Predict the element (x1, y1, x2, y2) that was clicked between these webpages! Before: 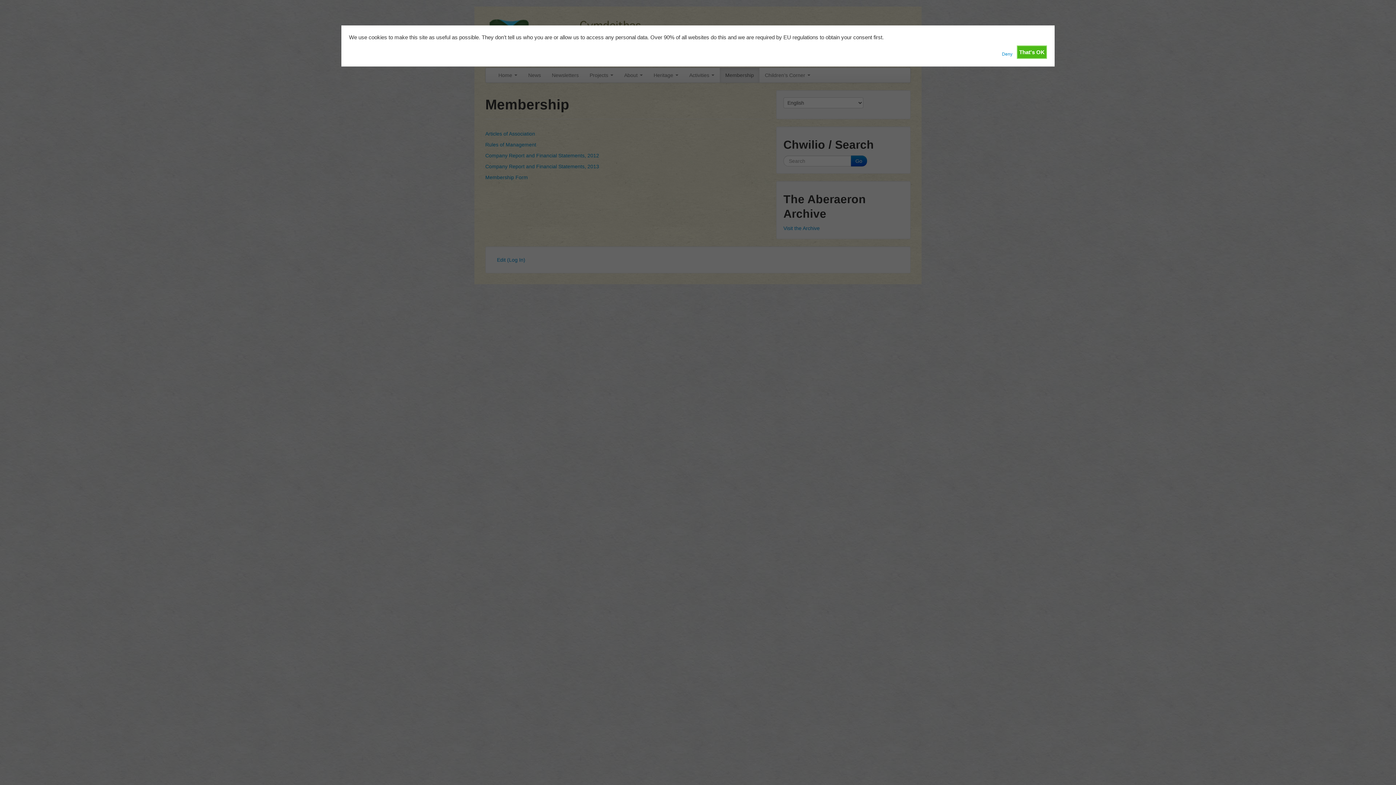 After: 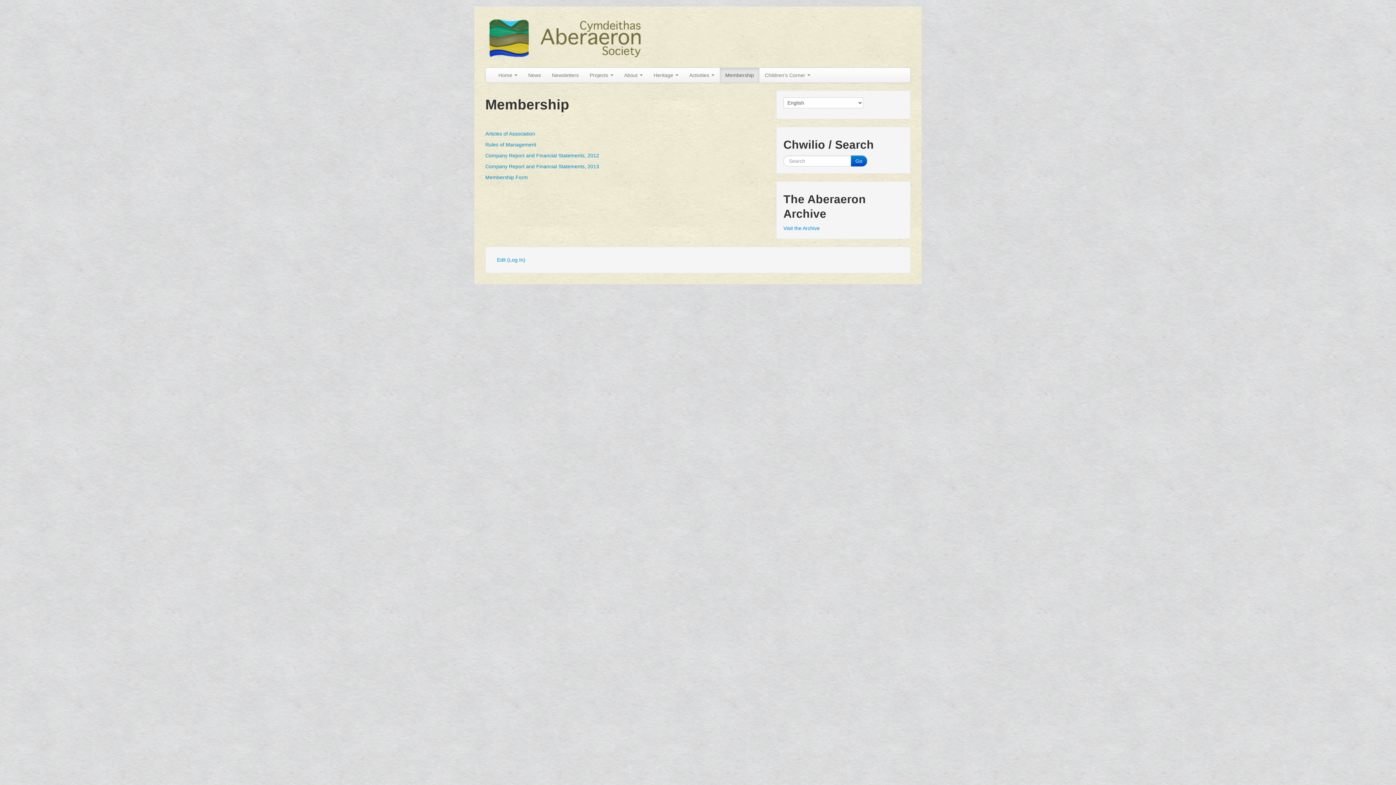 Action: bbox: (1017, 45, 1047, 58) label: That's OK